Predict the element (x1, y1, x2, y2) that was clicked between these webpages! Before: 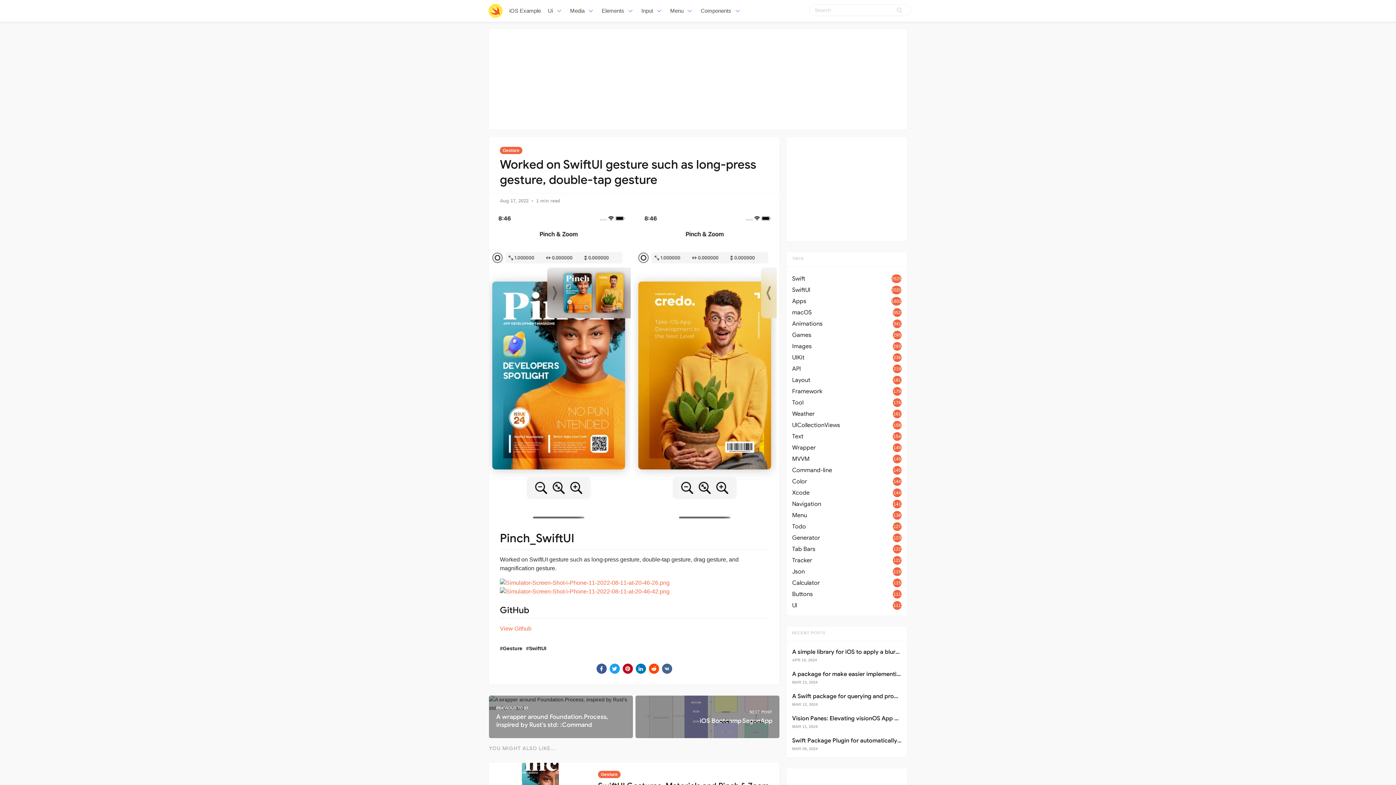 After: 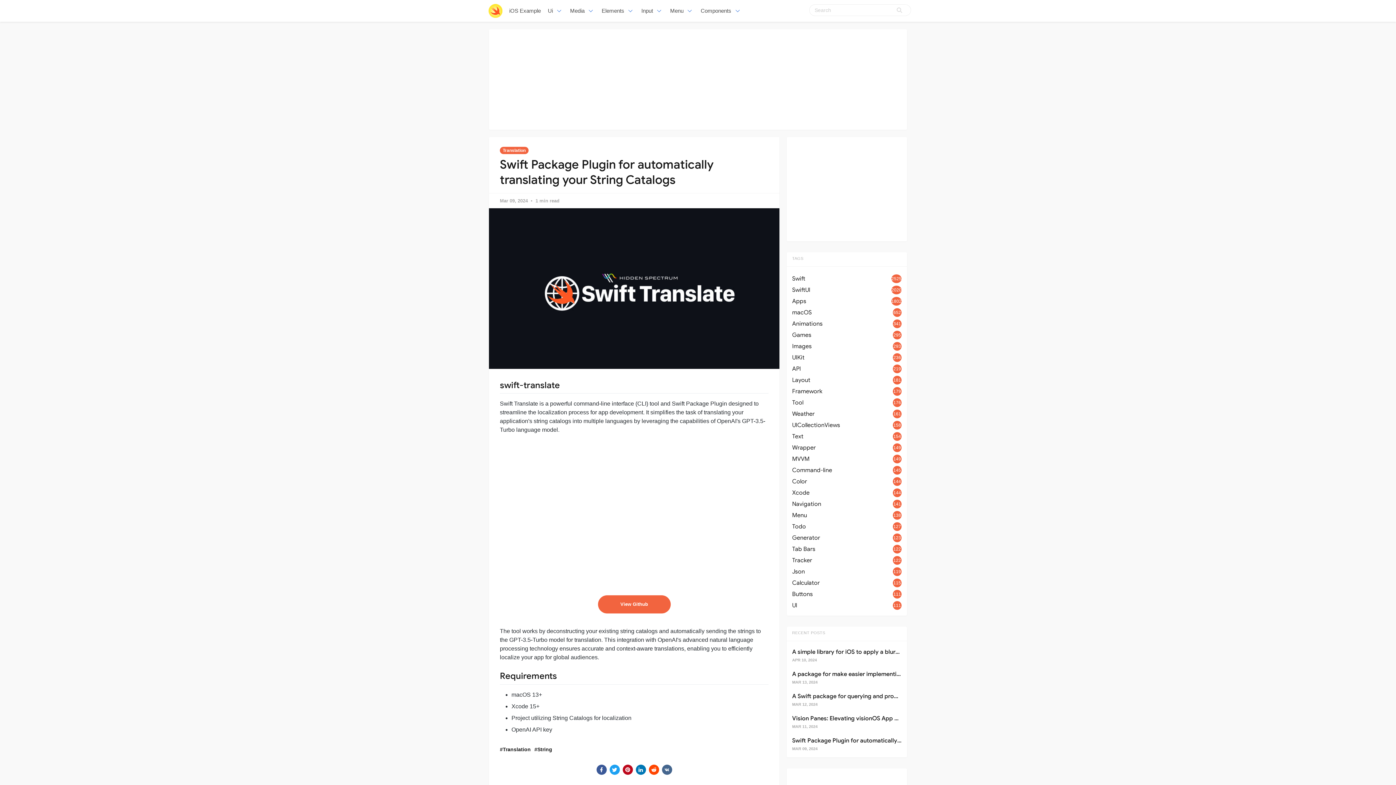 Action: bbox: (792, 737, 985, 744) label: Swift Package Plugin for automatically translating your String Catalogs